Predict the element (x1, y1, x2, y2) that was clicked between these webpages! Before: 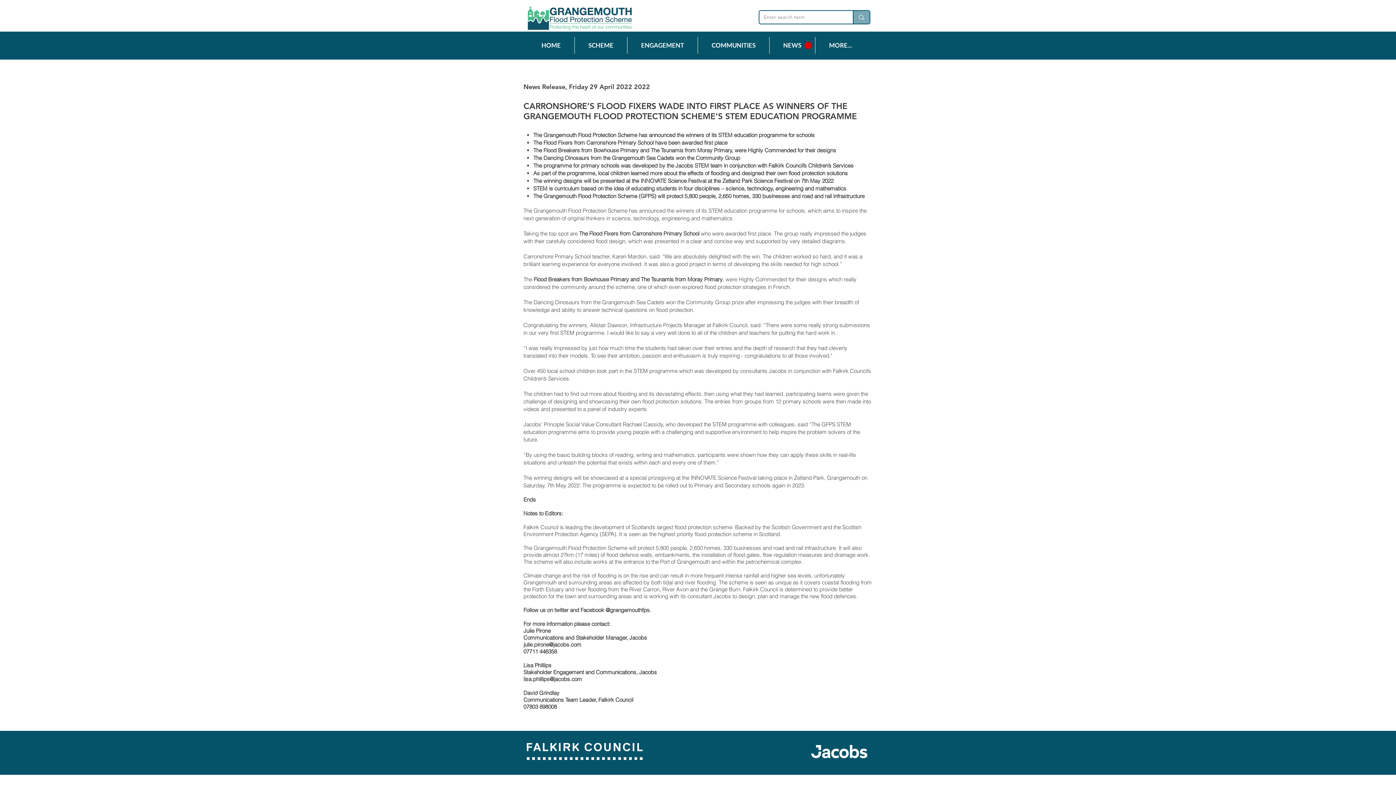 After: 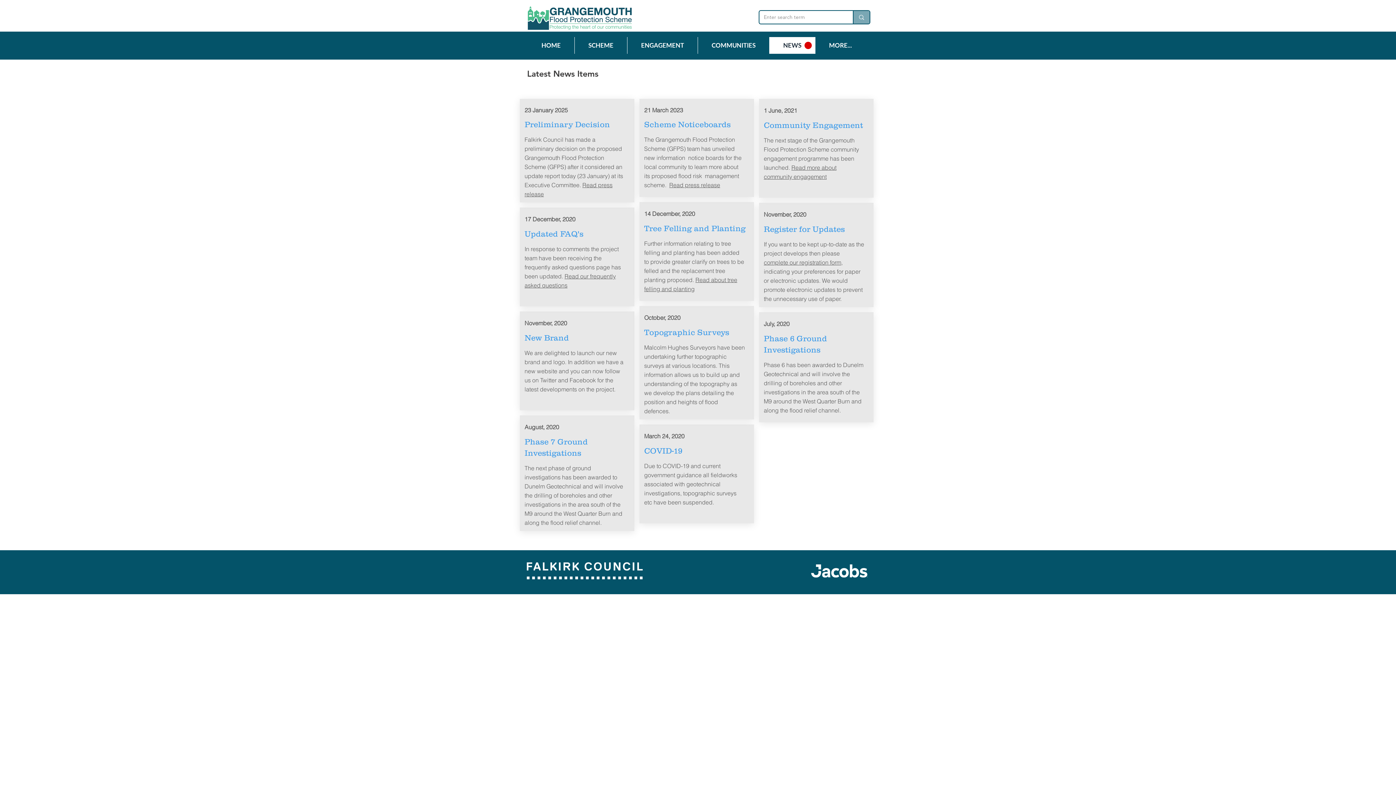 Action: bbox: (769, 37, 815, 53) label: NEWS